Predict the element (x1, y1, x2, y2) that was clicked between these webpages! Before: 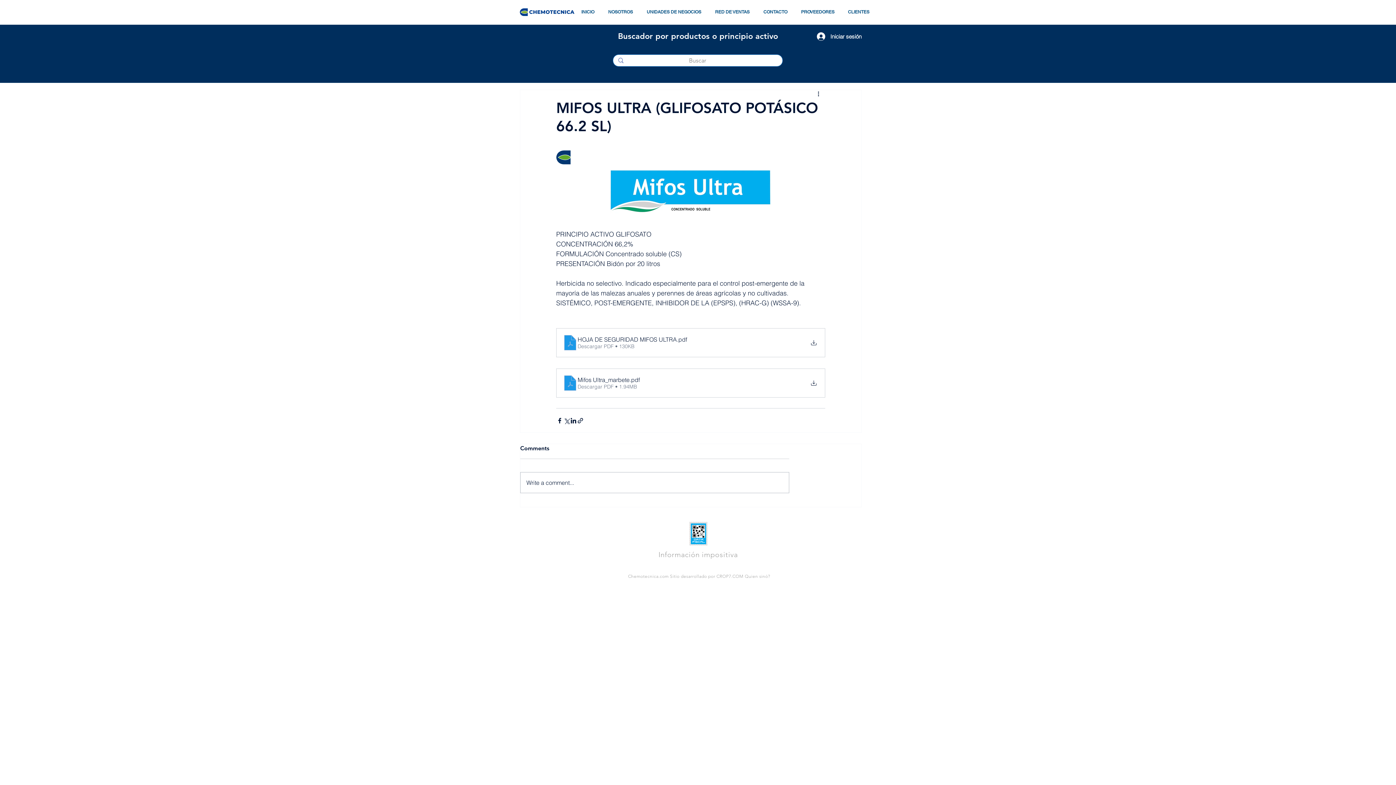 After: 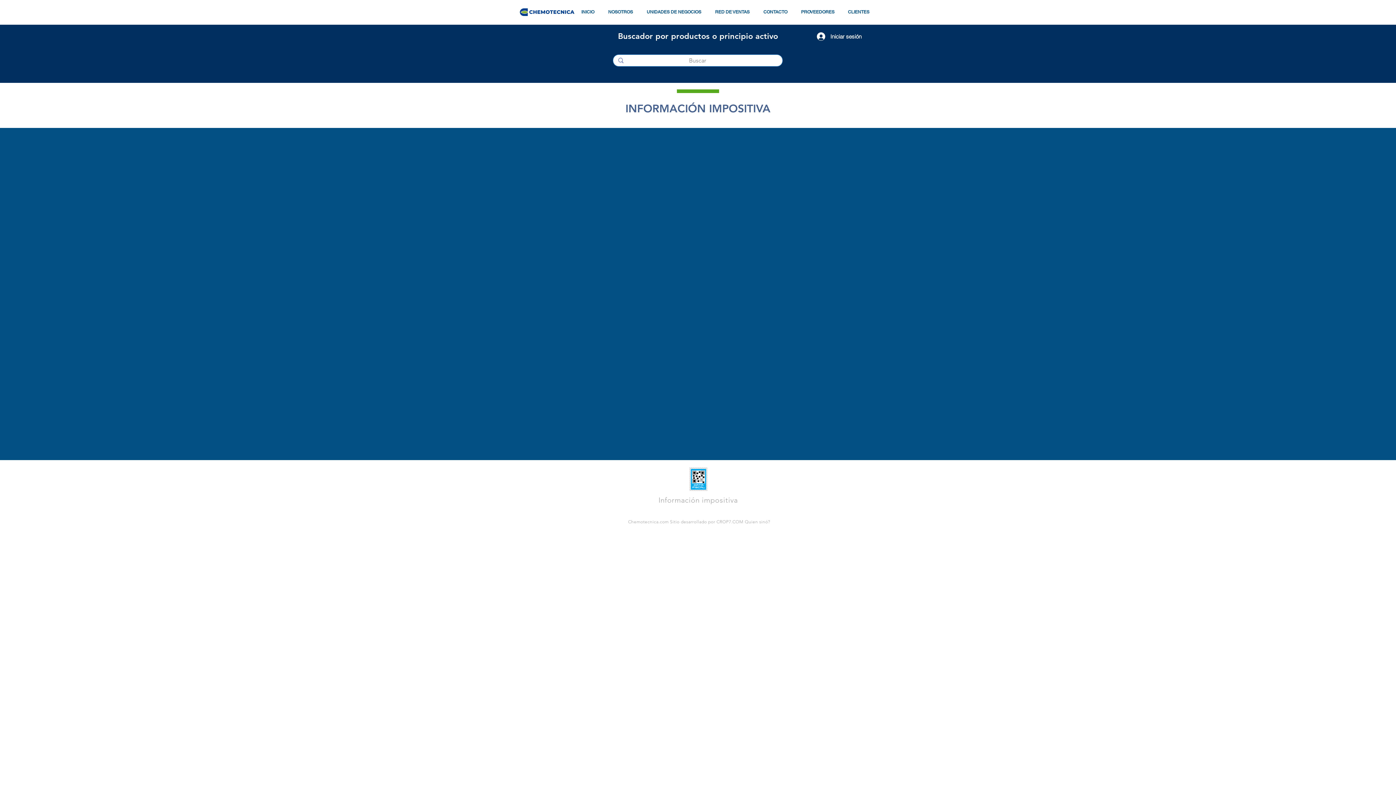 Action: label: Información impositiva bbox: (658, 550, 738, 559)